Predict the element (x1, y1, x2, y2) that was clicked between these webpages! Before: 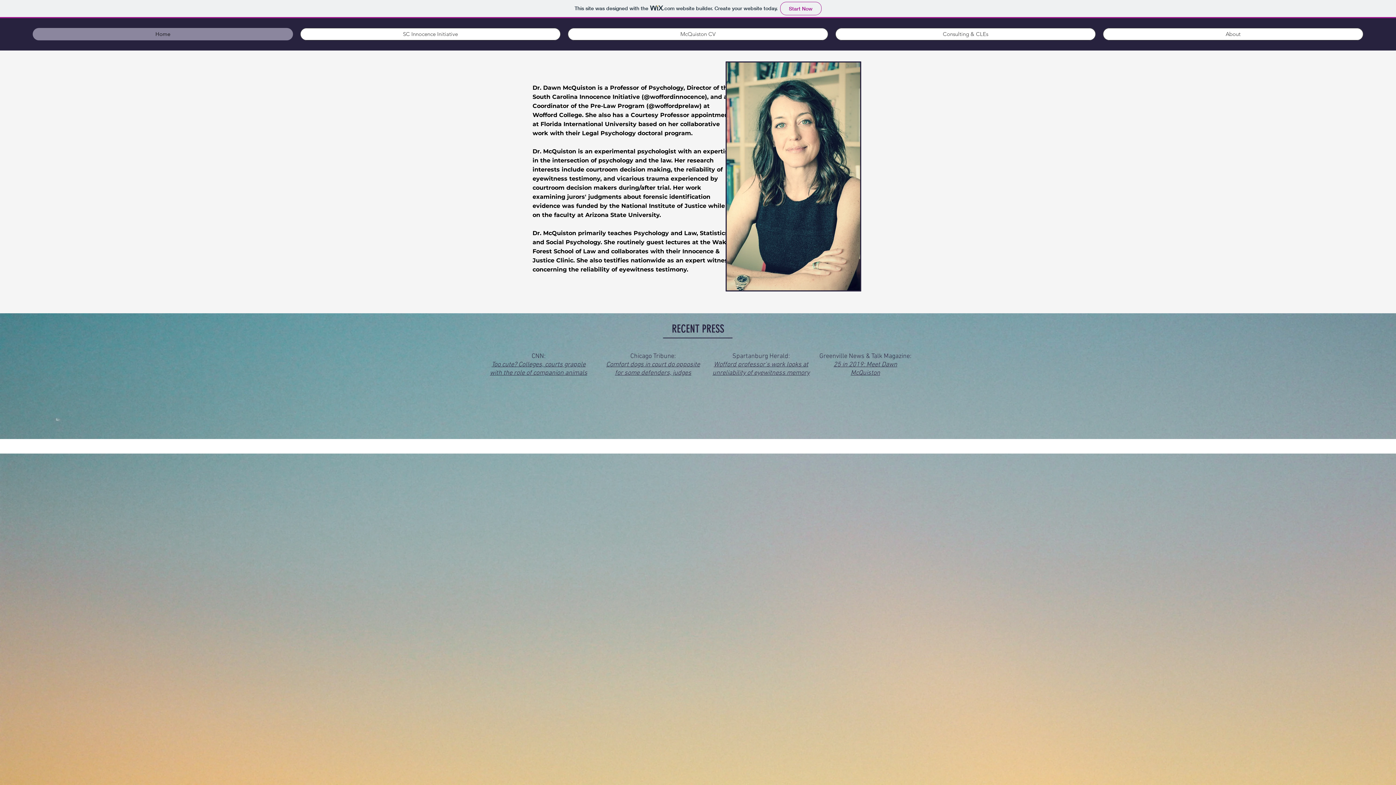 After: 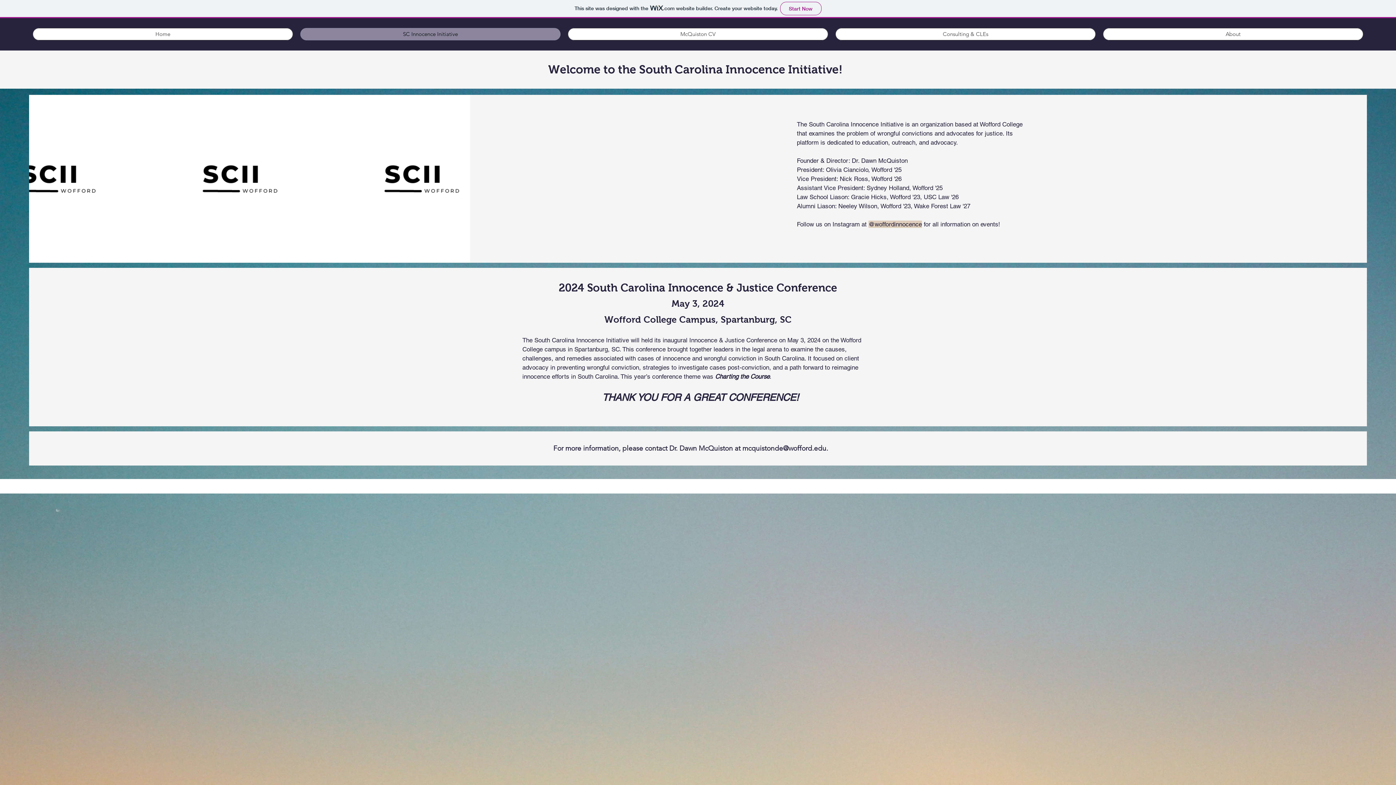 Action: label: SC Innocence Initiative bbox: (300, 28, 560, 40)